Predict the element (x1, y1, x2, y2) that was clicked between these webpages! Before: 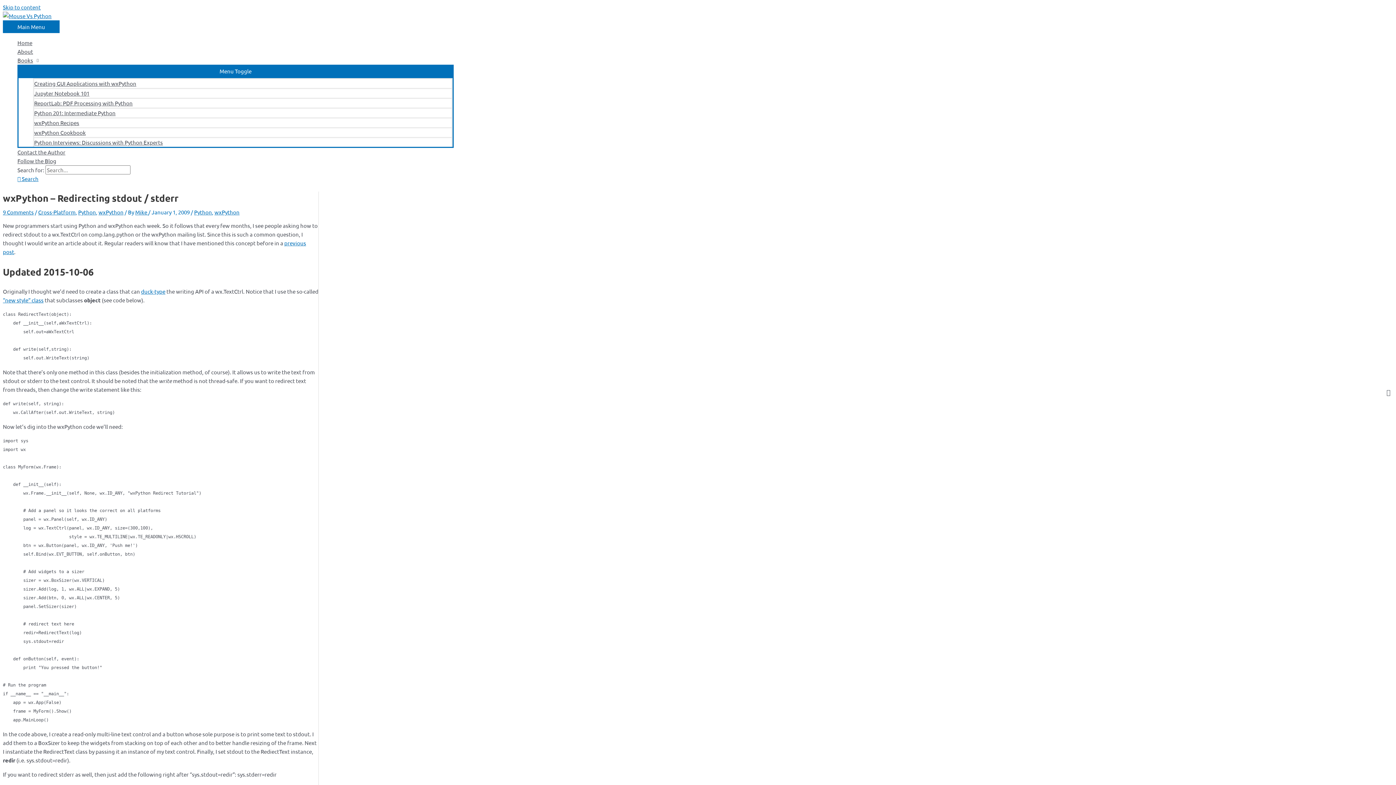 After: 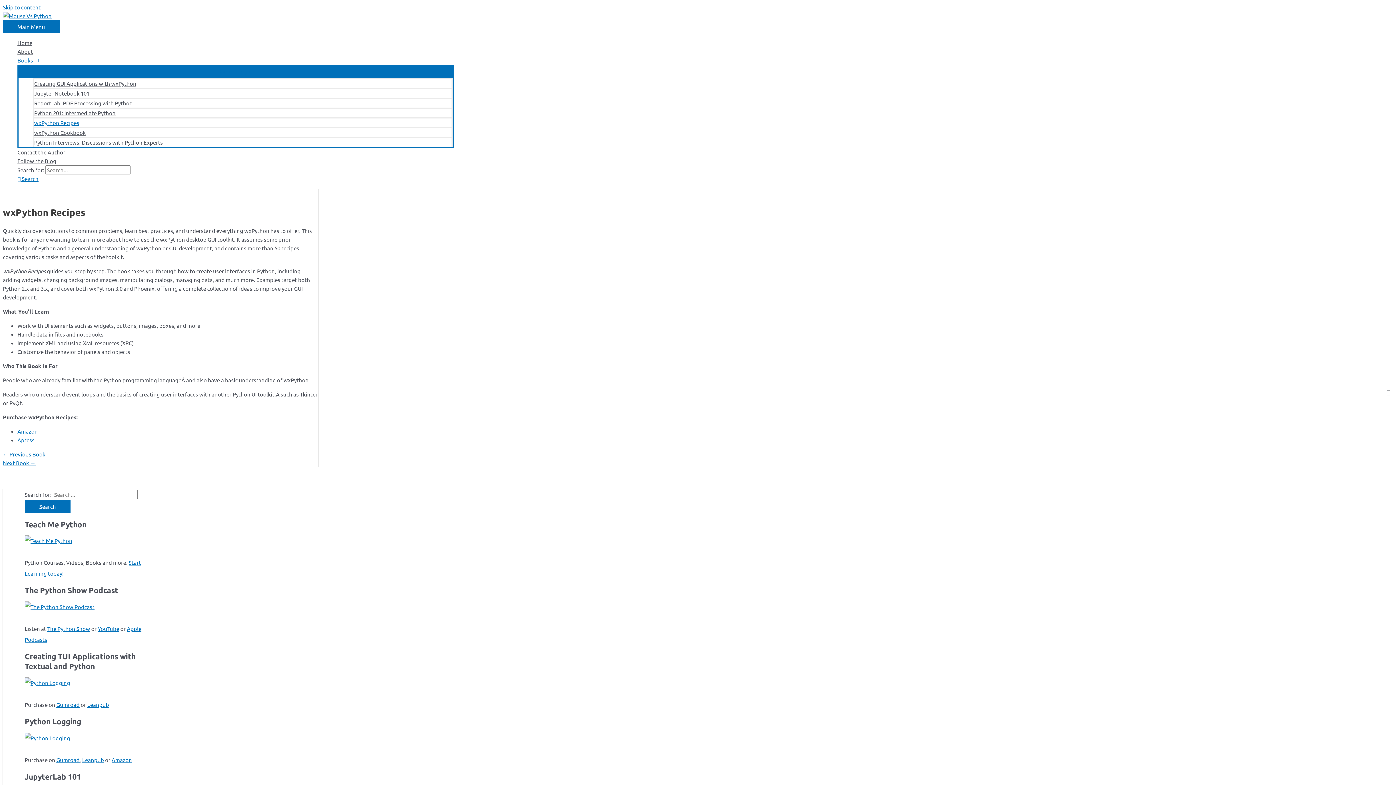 Action: label: wxPython Recipes bbox: (33, 117, 452, 127)